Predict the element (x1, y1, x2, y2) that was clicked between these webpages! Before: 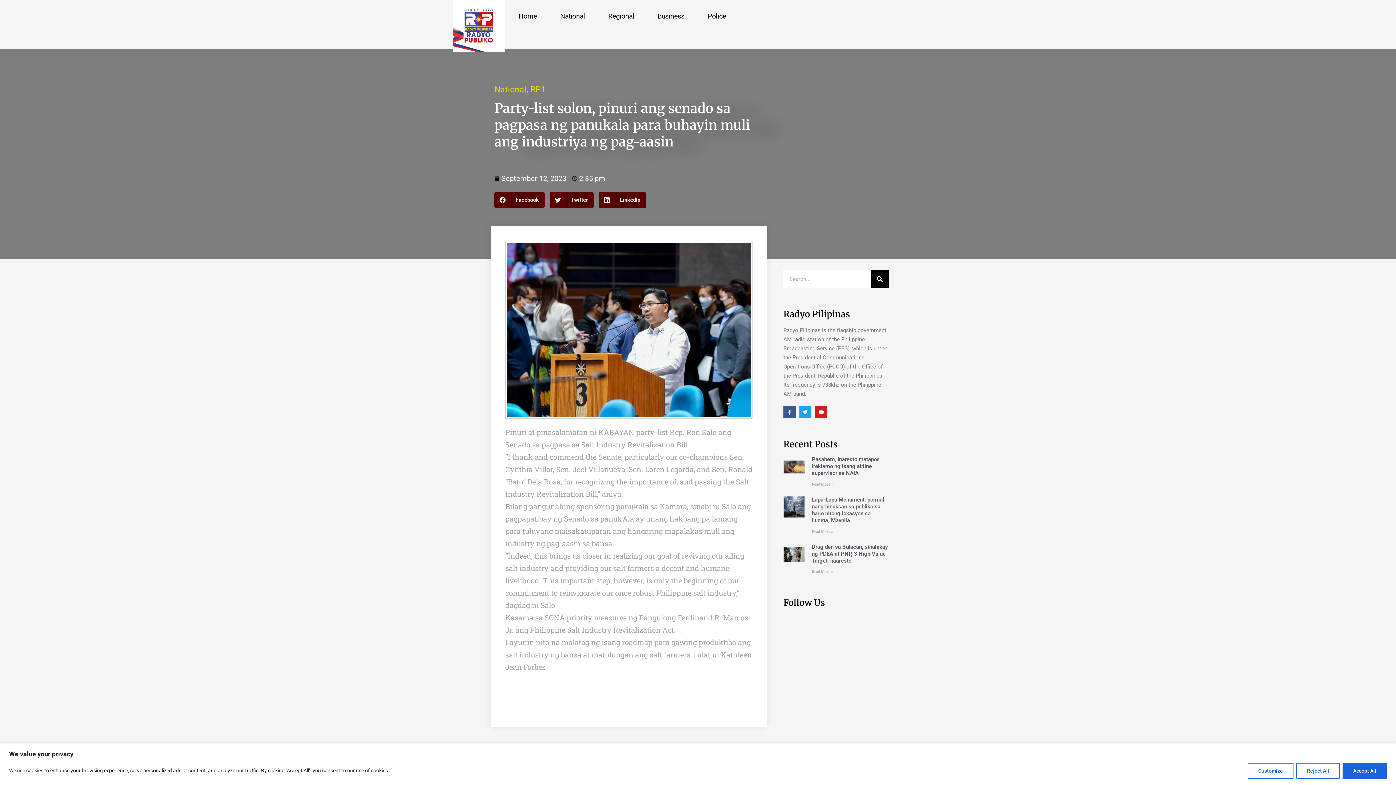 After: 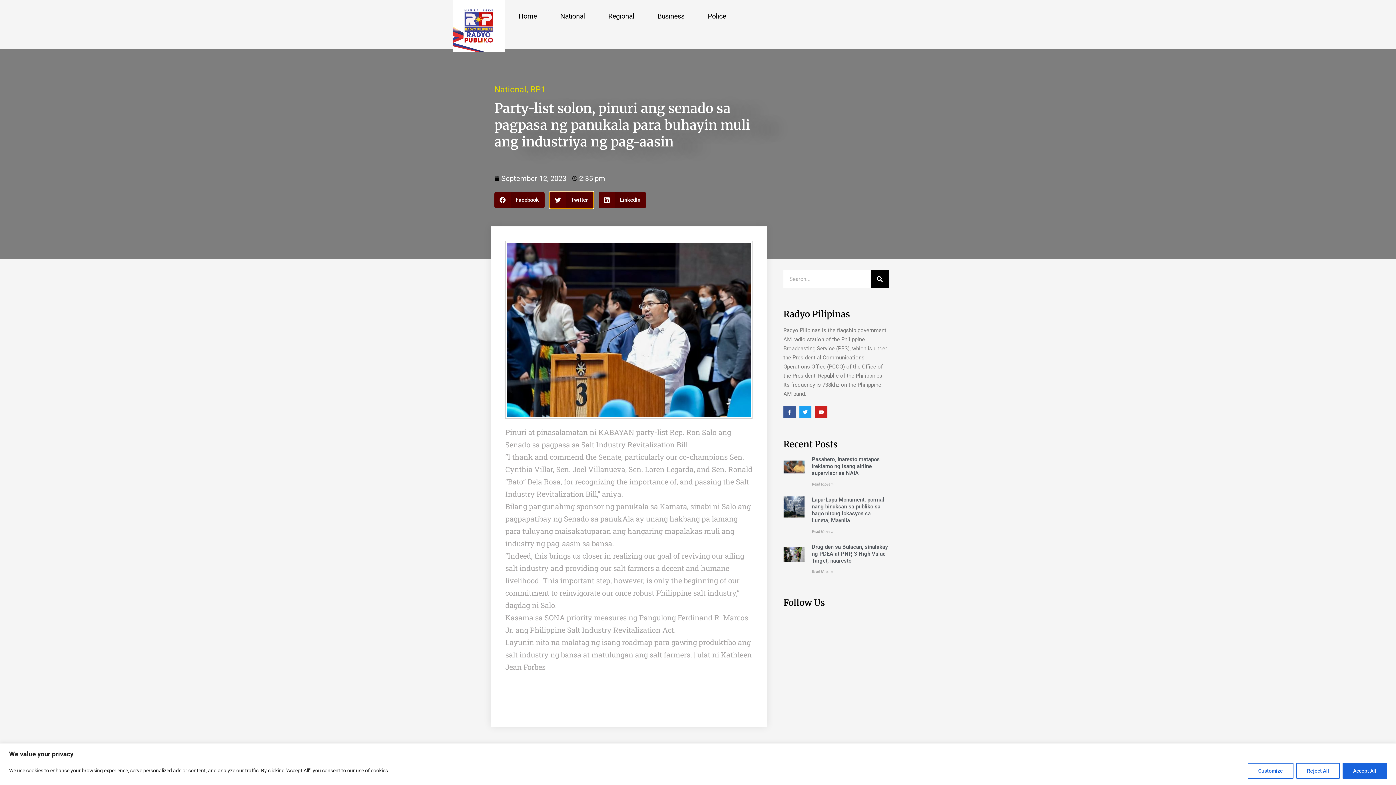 Action: label: Share on twitter bbox: (549, 192, 593, 208)